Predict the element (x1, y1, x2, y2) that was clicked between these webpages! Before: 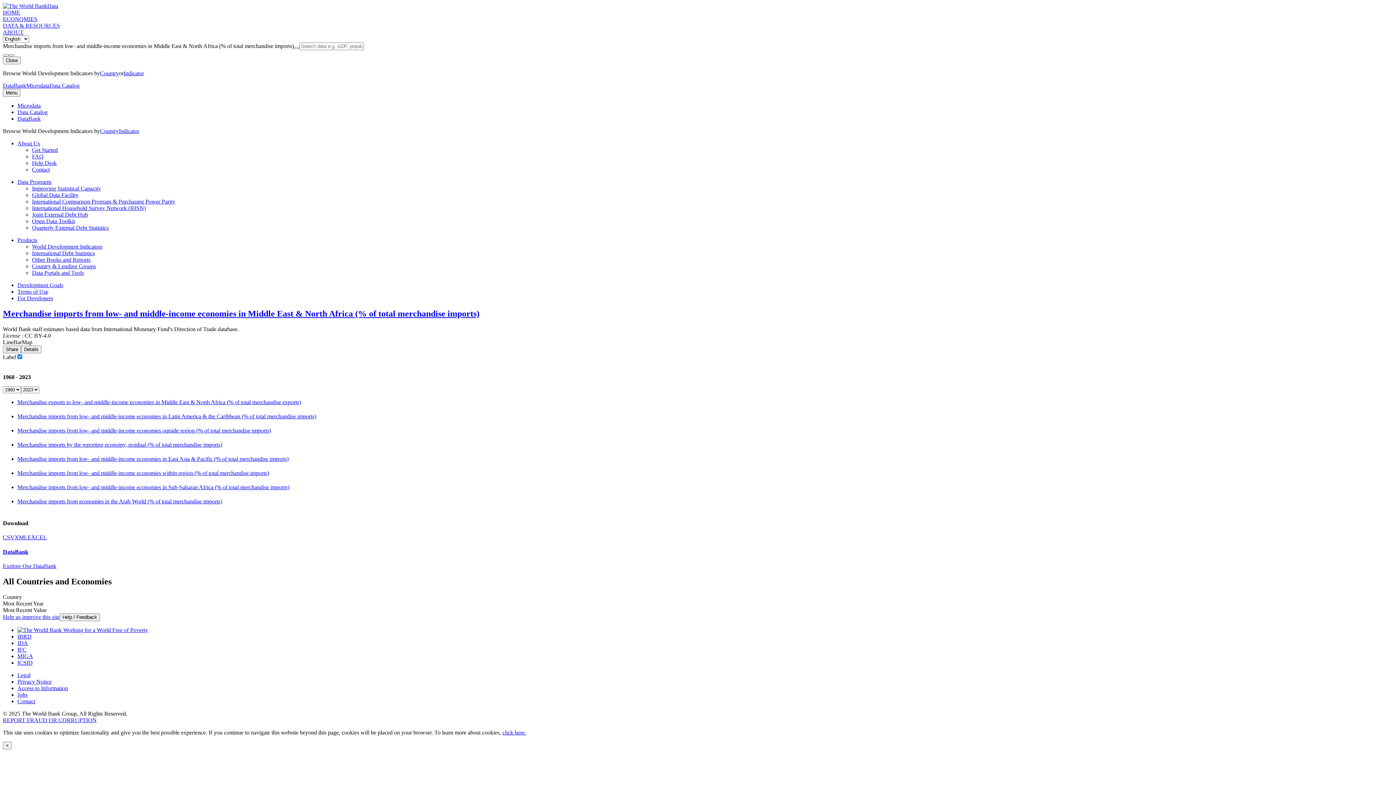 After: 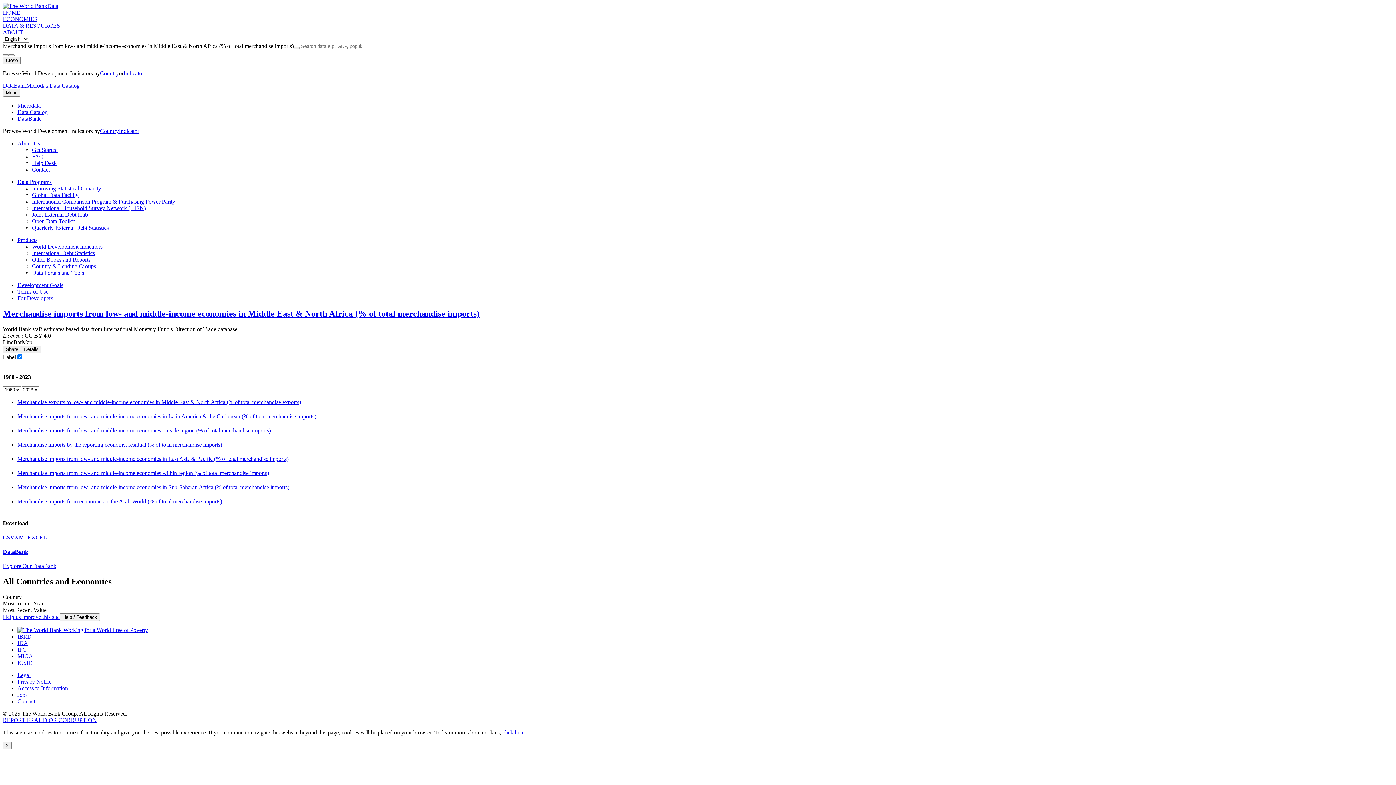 Action: bbox: (17, 646, 26, 652) label: IFC